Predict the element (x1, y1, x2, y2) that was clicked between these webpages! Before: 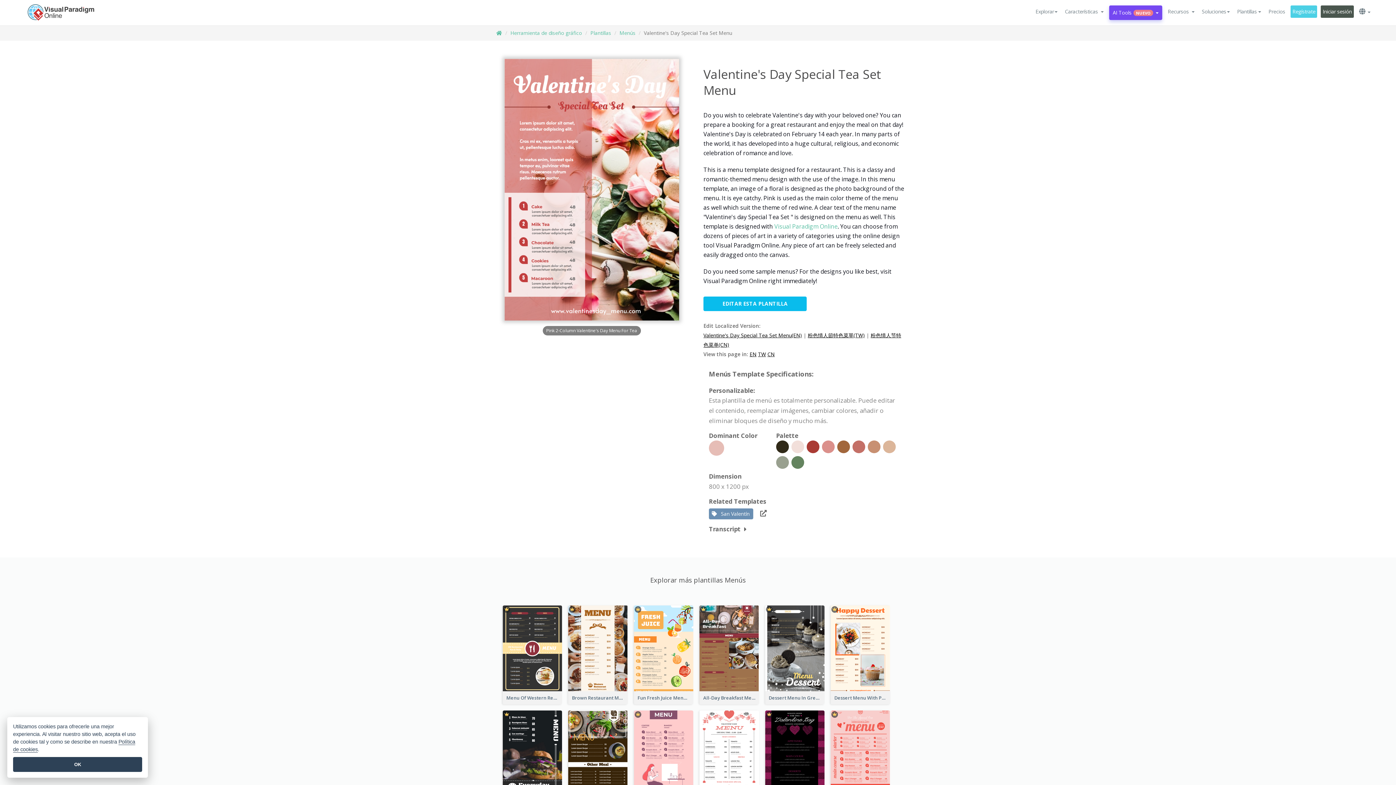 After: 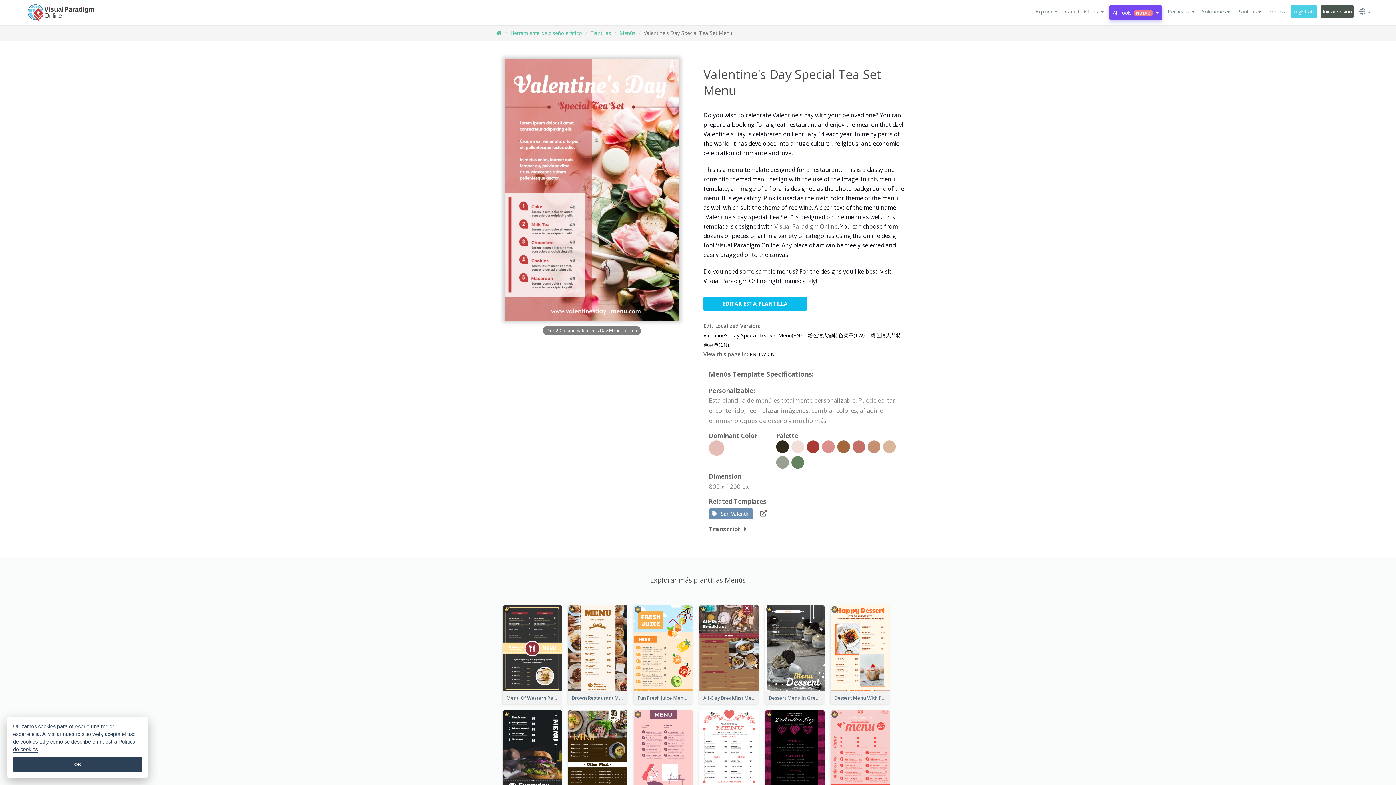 Action: bbox: (774, 222, 837, 230) label: Visual Paradigm Online